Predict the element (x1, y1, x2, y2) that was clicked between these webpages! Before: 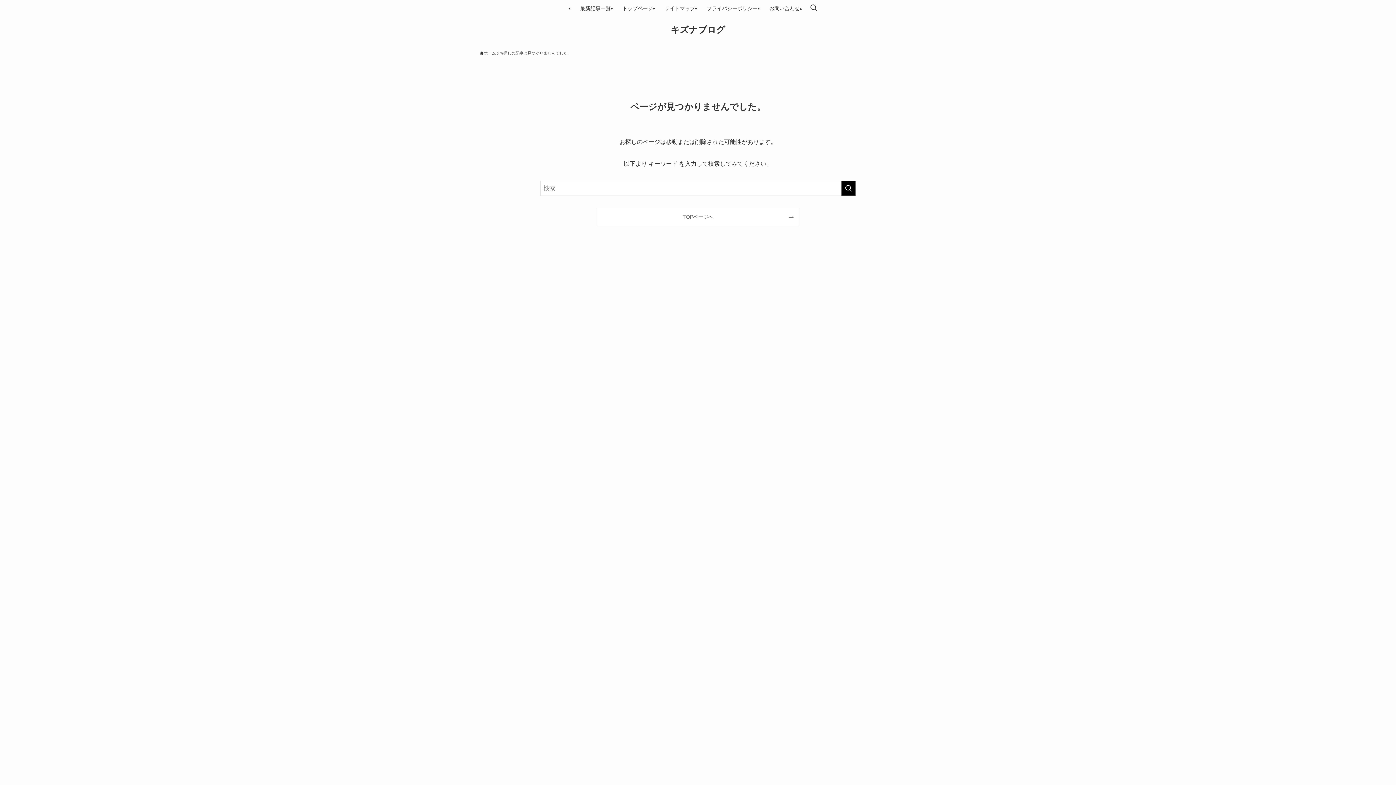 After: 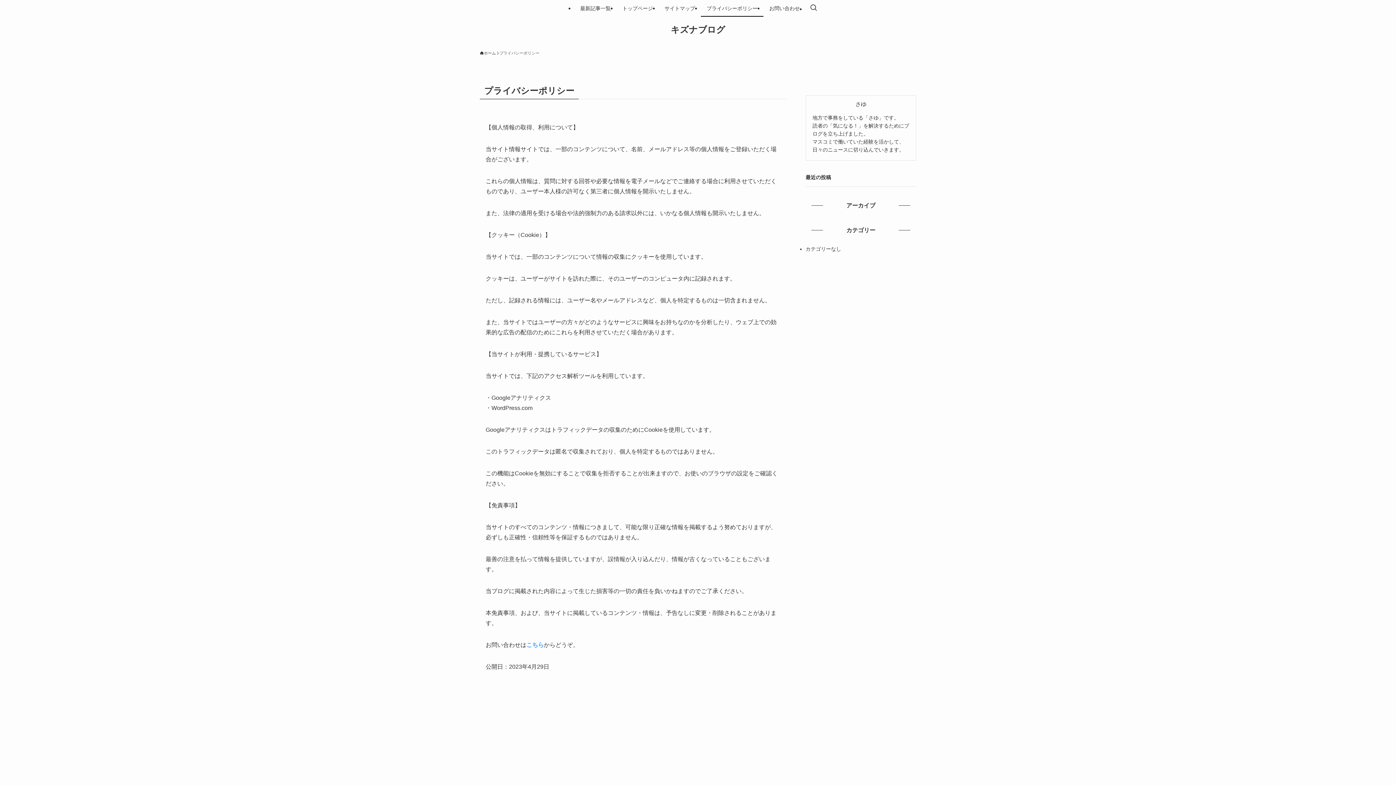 Action: bbox: (701, 0, 763, 16) label: プライバシーポリシー